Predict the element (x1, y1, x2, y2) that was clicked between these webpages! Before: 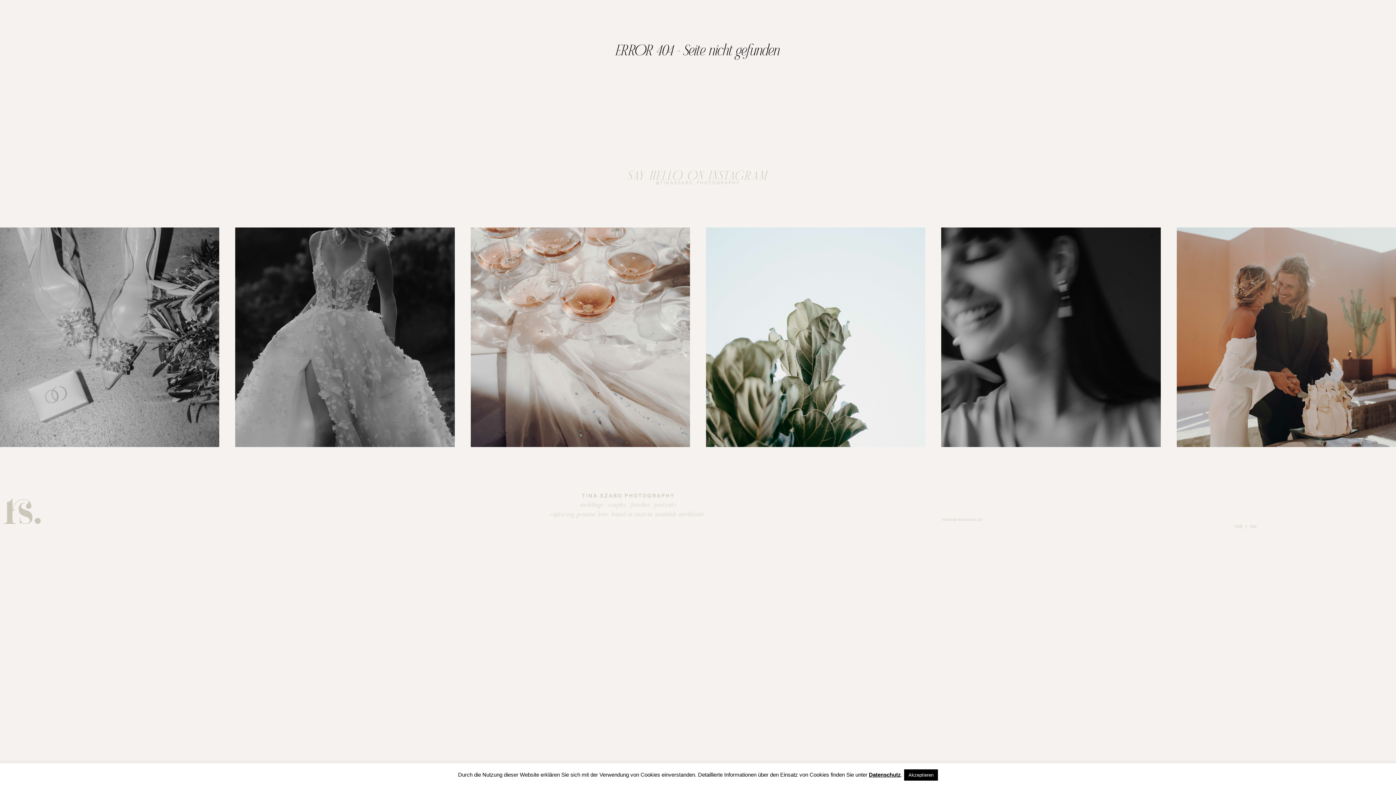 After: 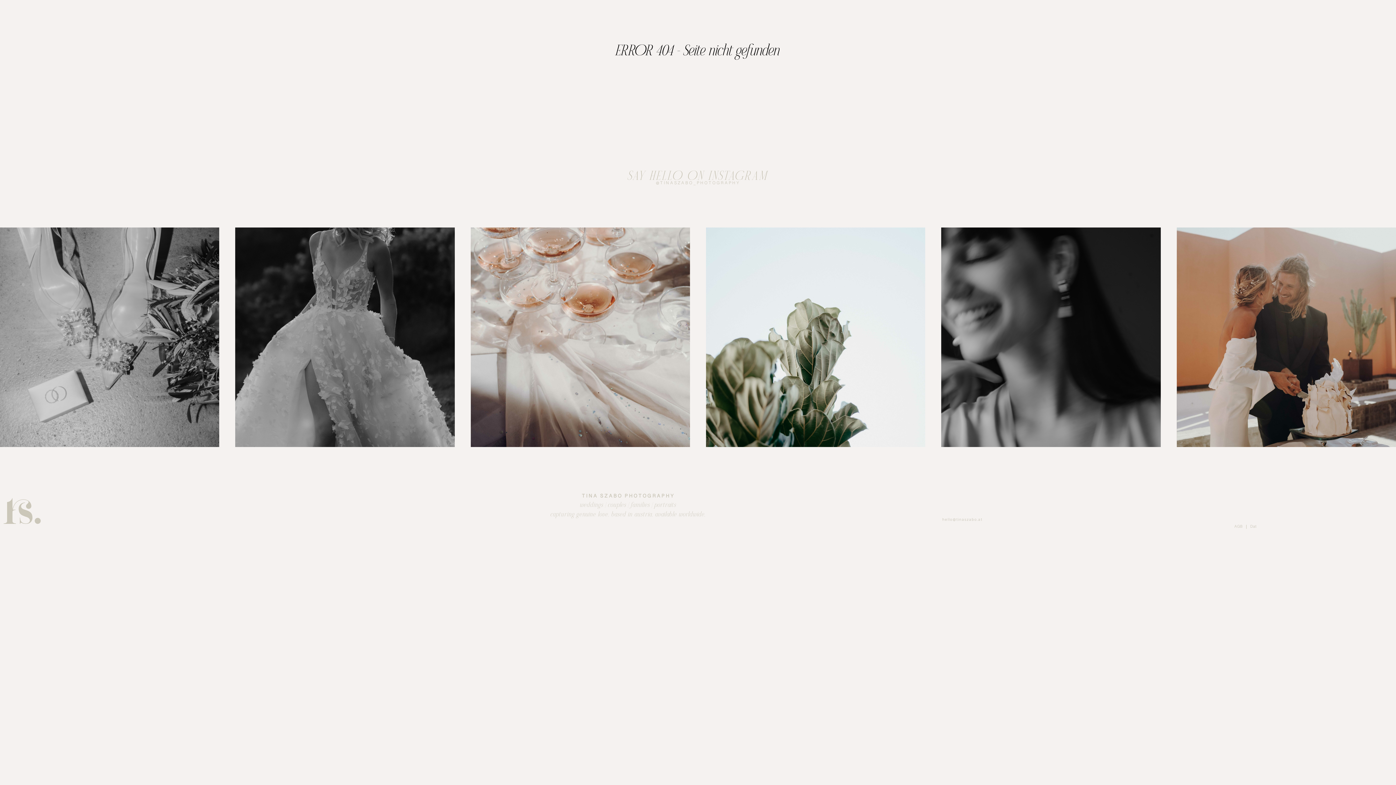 Action: label: Akzeptieren bbox: (904, 769, 938, 781)